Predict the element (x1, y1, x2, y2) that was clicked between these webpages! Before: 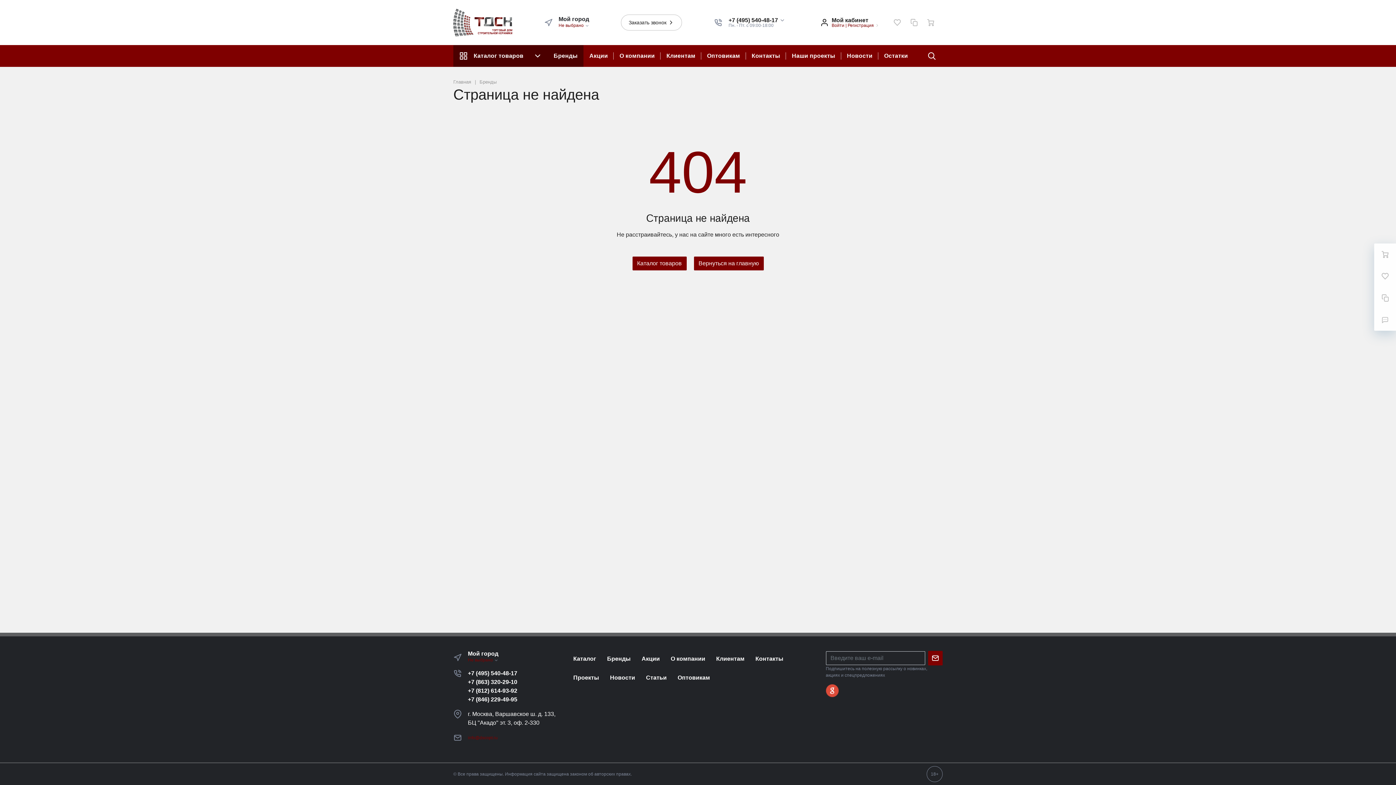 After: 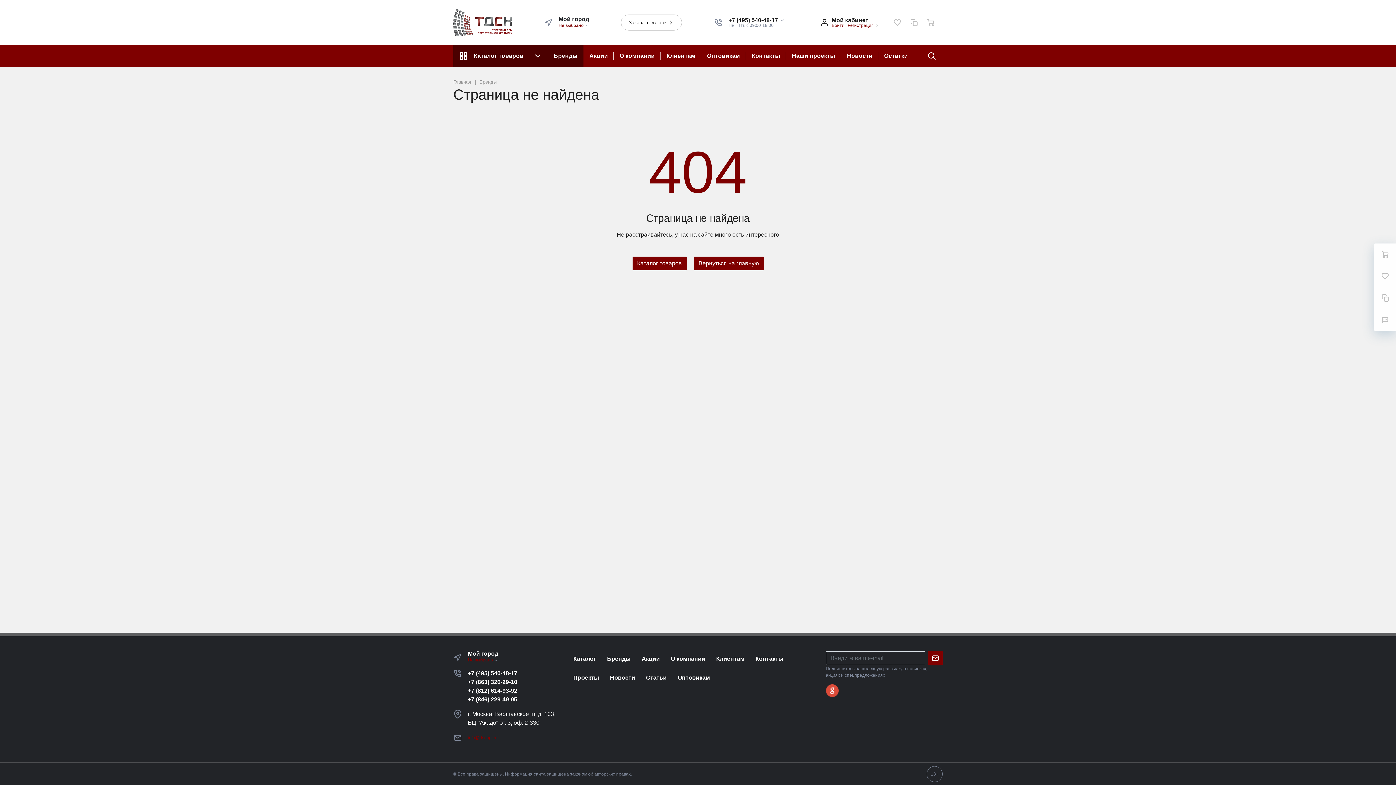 Action: bbox: (468, 686, 517, 695) label: +7 (812) 614-93-92